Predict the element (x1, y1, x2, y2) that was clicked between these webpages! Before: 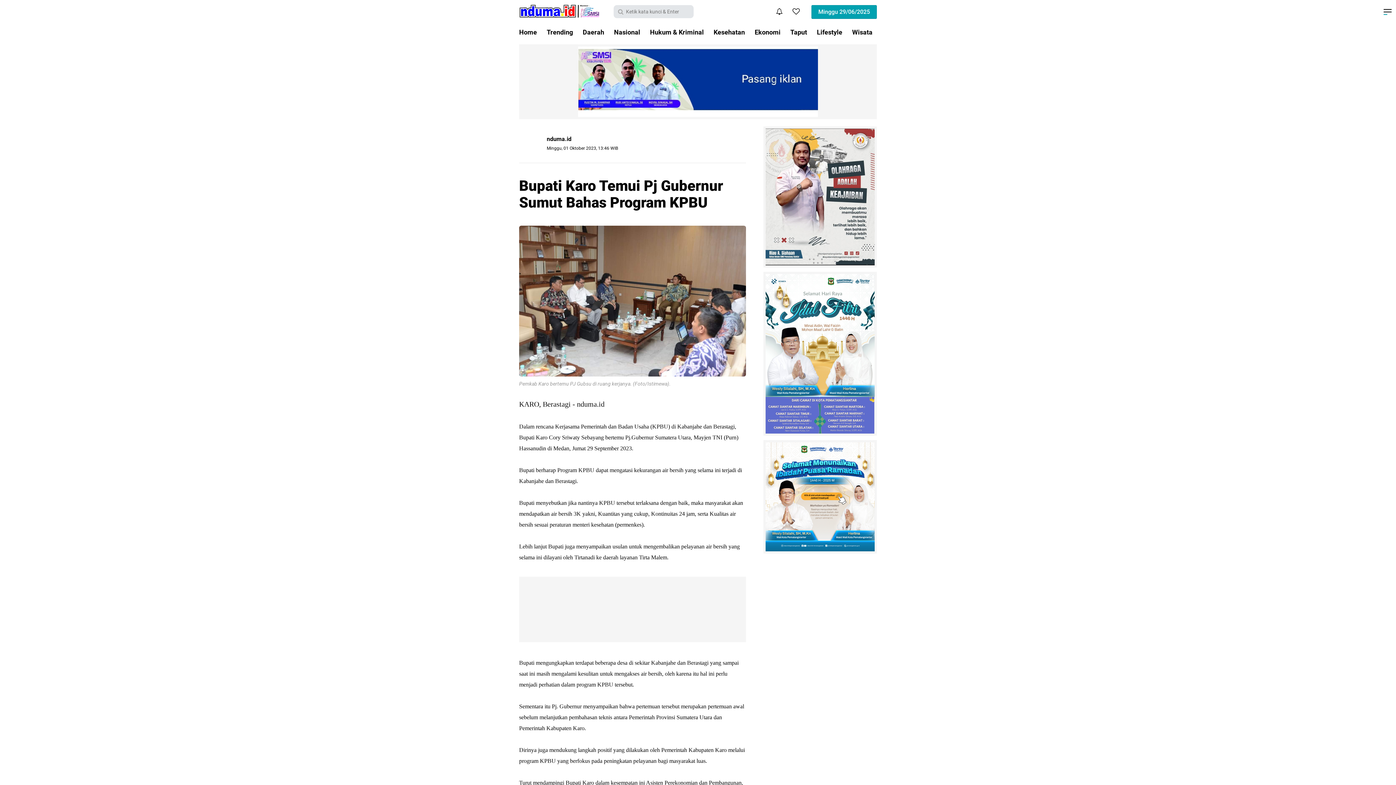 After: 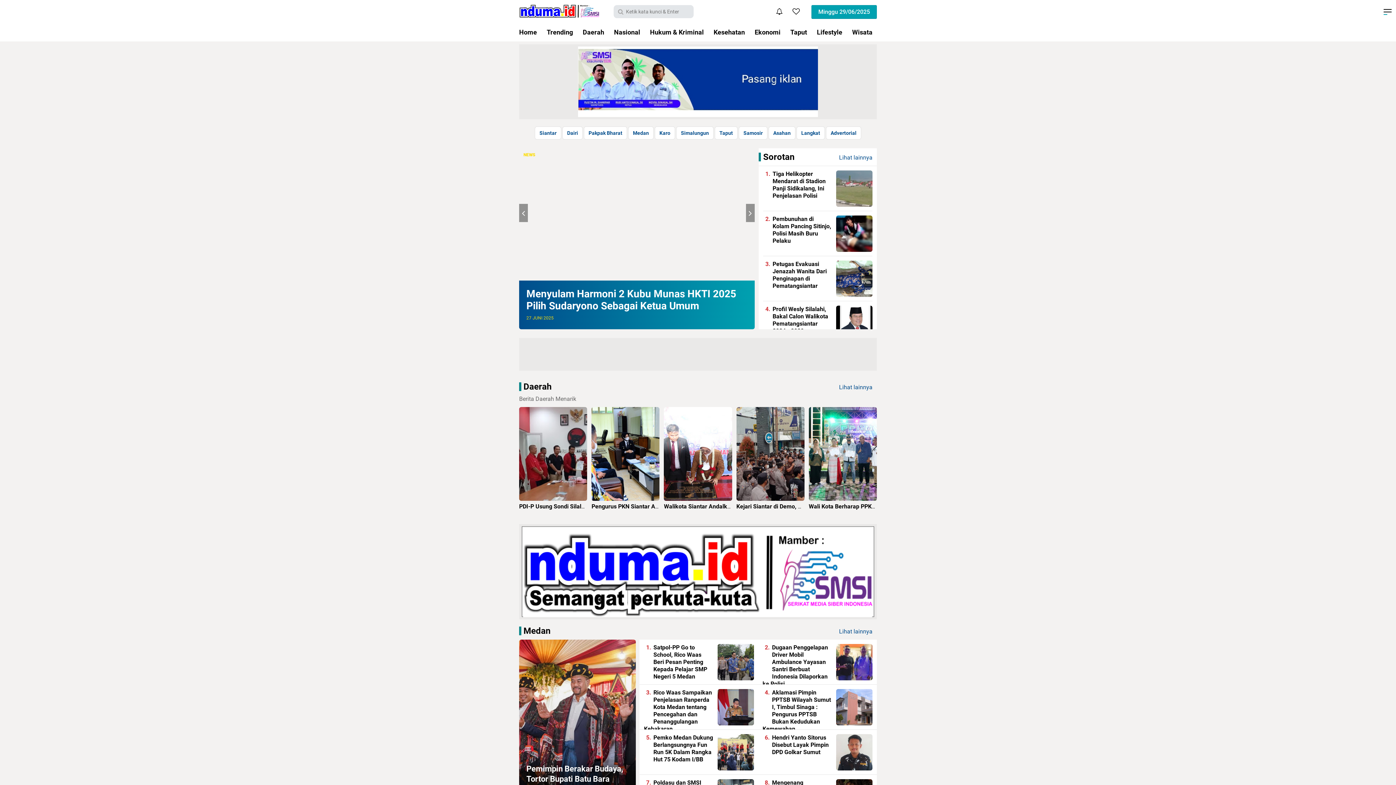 Action: bbox: (542, 23, 577, 41) label: Trending